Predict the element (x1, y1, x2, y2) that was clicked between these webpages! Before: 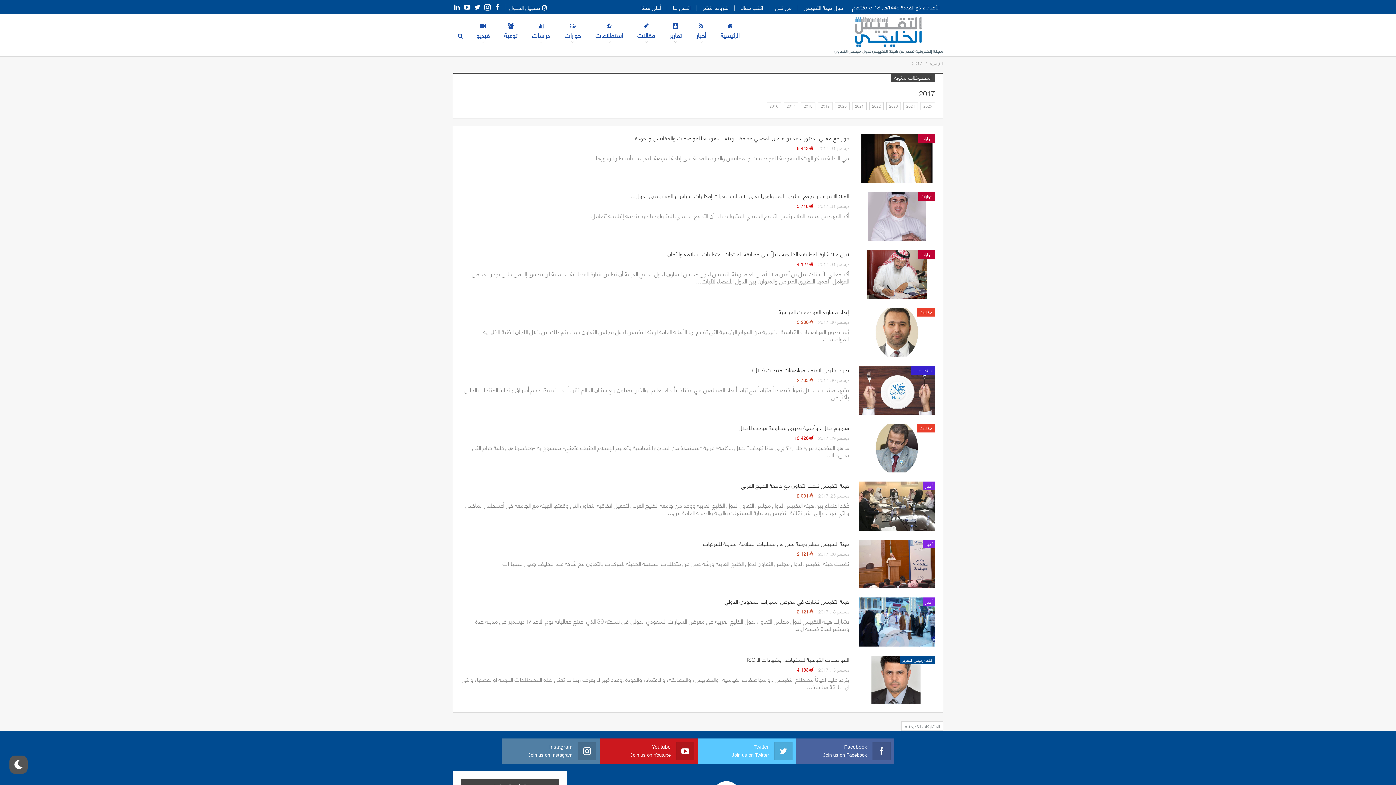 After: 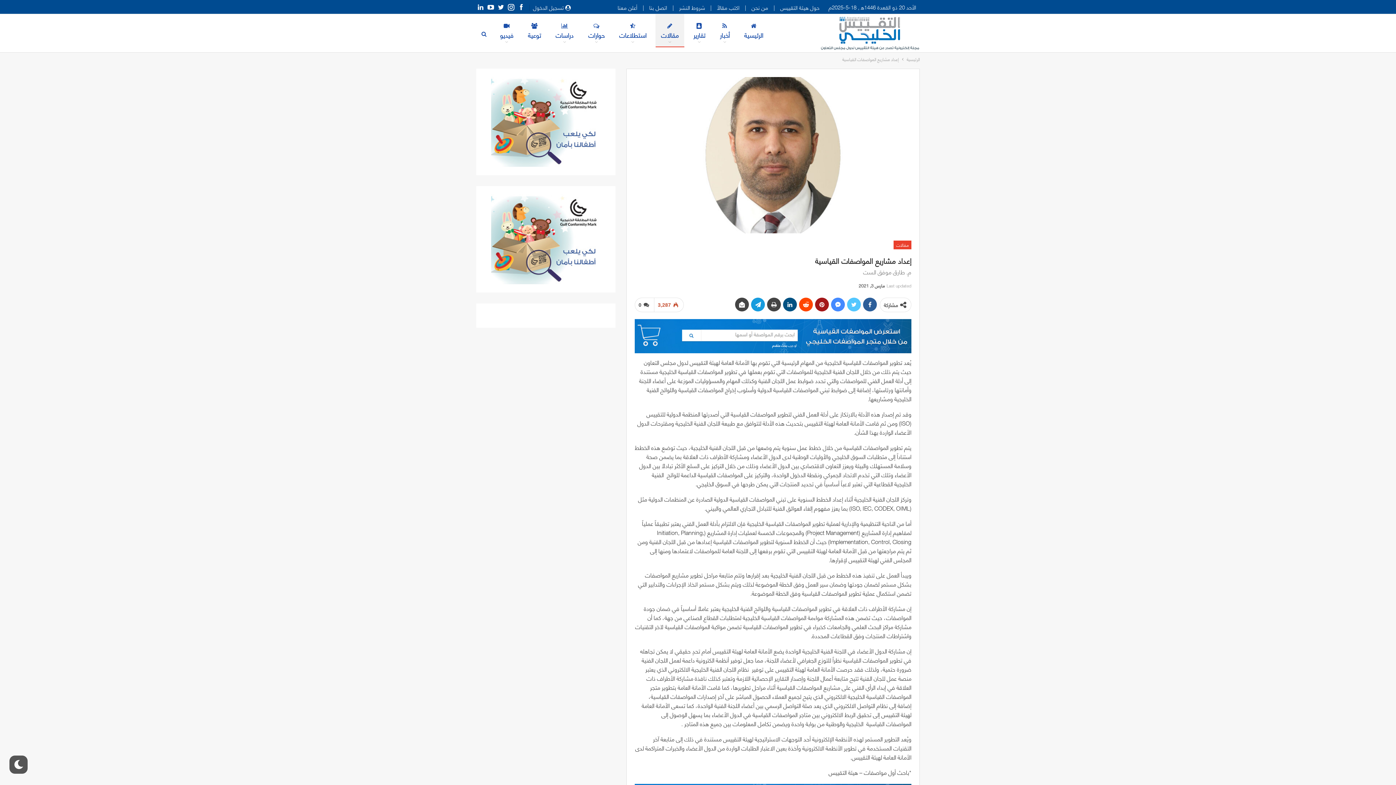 Action: bbox: (858, 308, 935, 356)